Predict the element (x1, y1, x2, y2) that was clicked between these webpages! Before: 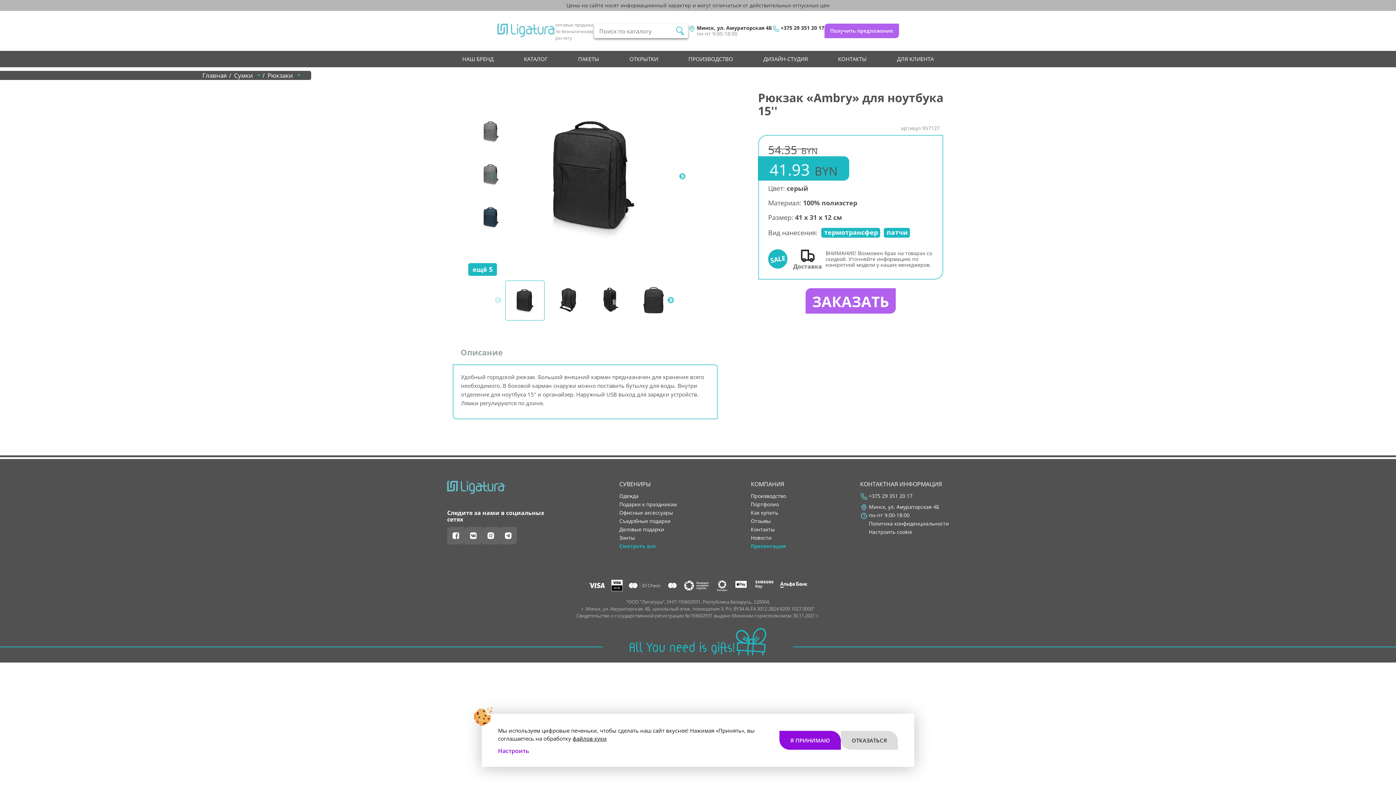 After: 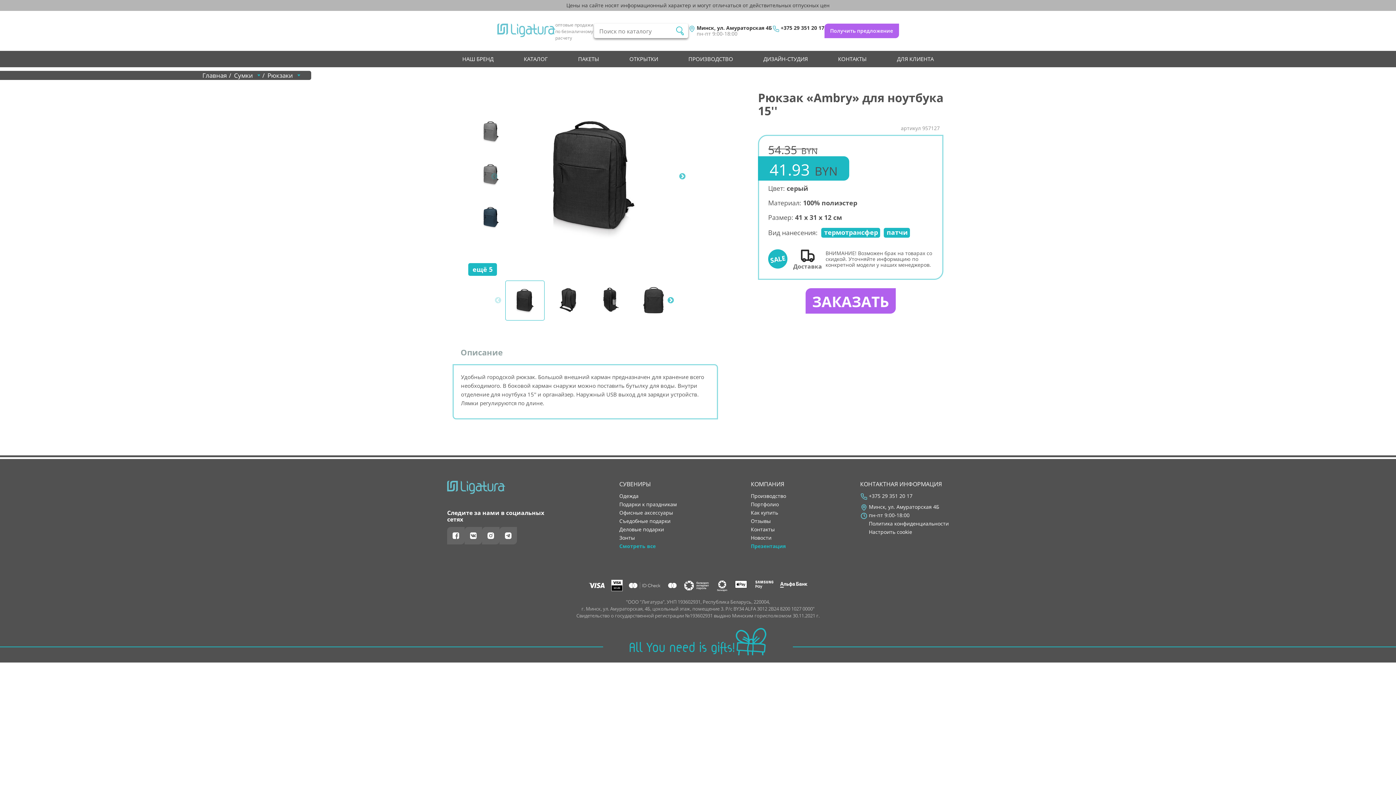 Action: bbox: (841, 731, 898, 750) label: ОТКАЗАТЬСЯ